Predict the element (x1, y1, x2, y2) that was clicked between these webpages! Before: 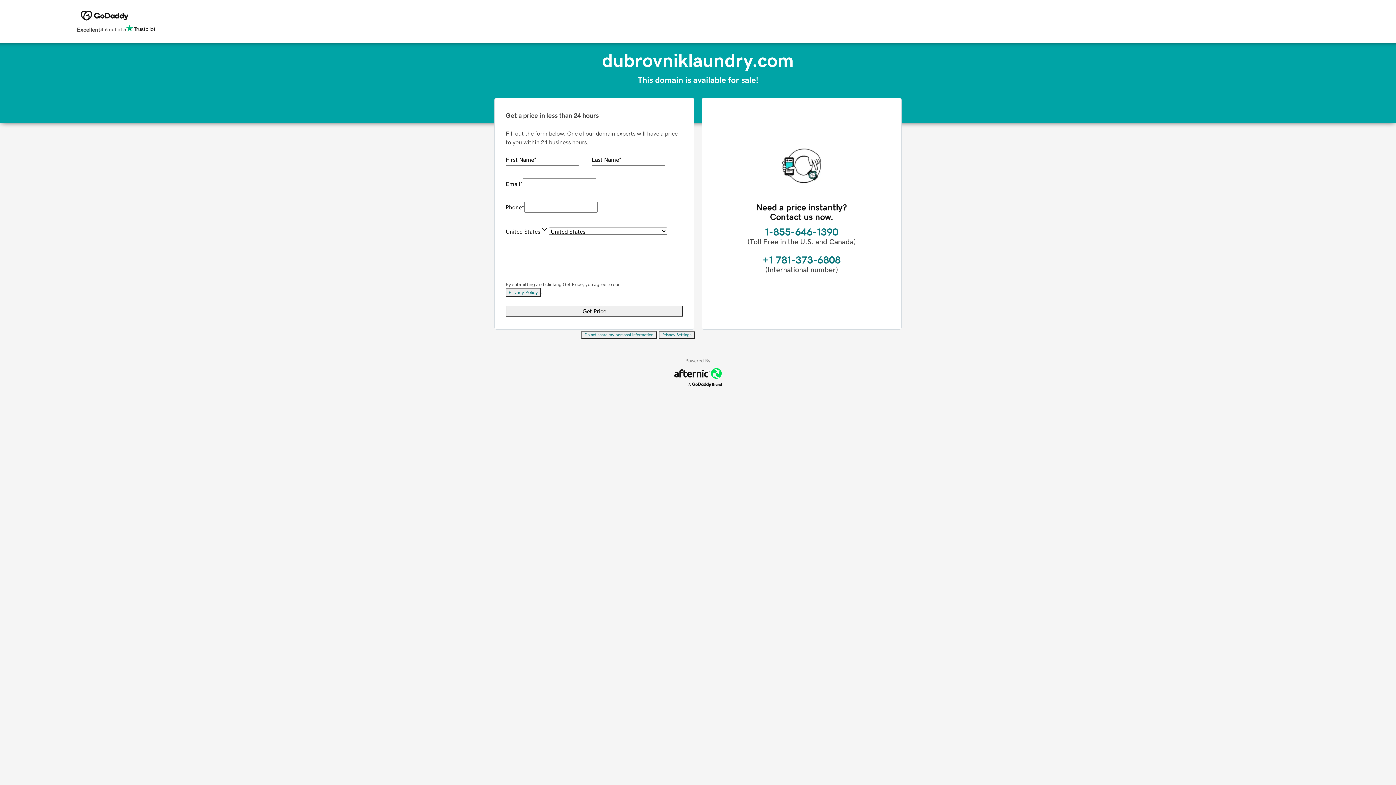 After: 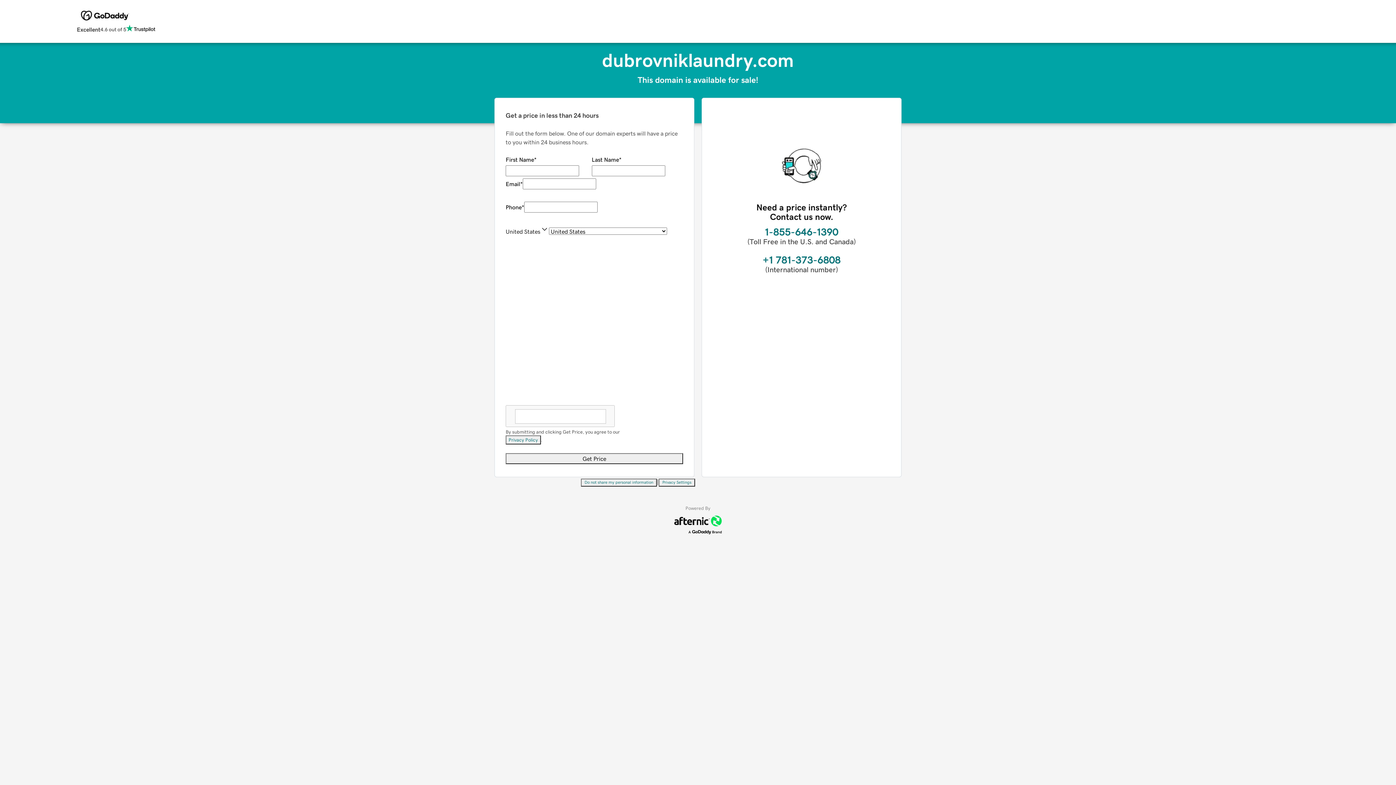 Action: label: Privacy Settings bbox: (658, 331, 695, 339)